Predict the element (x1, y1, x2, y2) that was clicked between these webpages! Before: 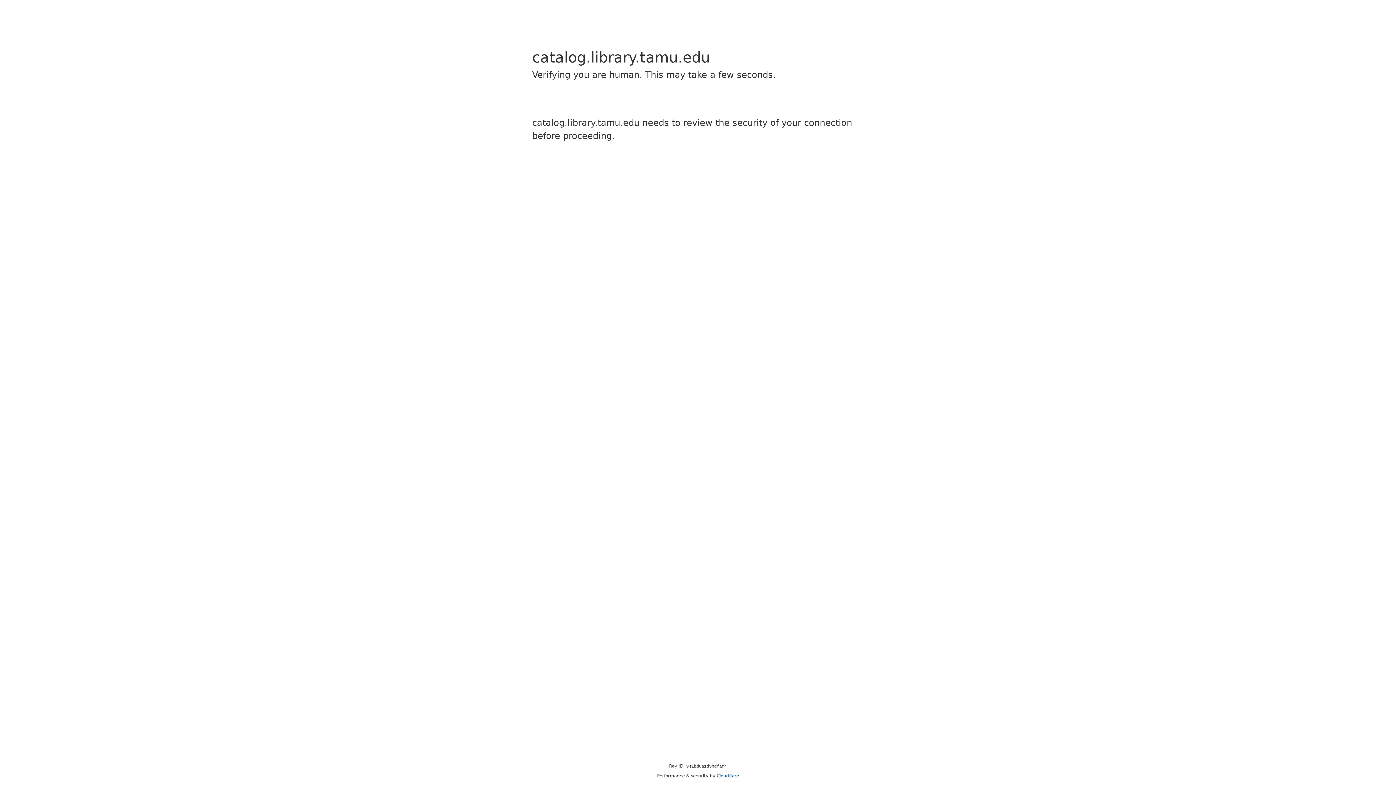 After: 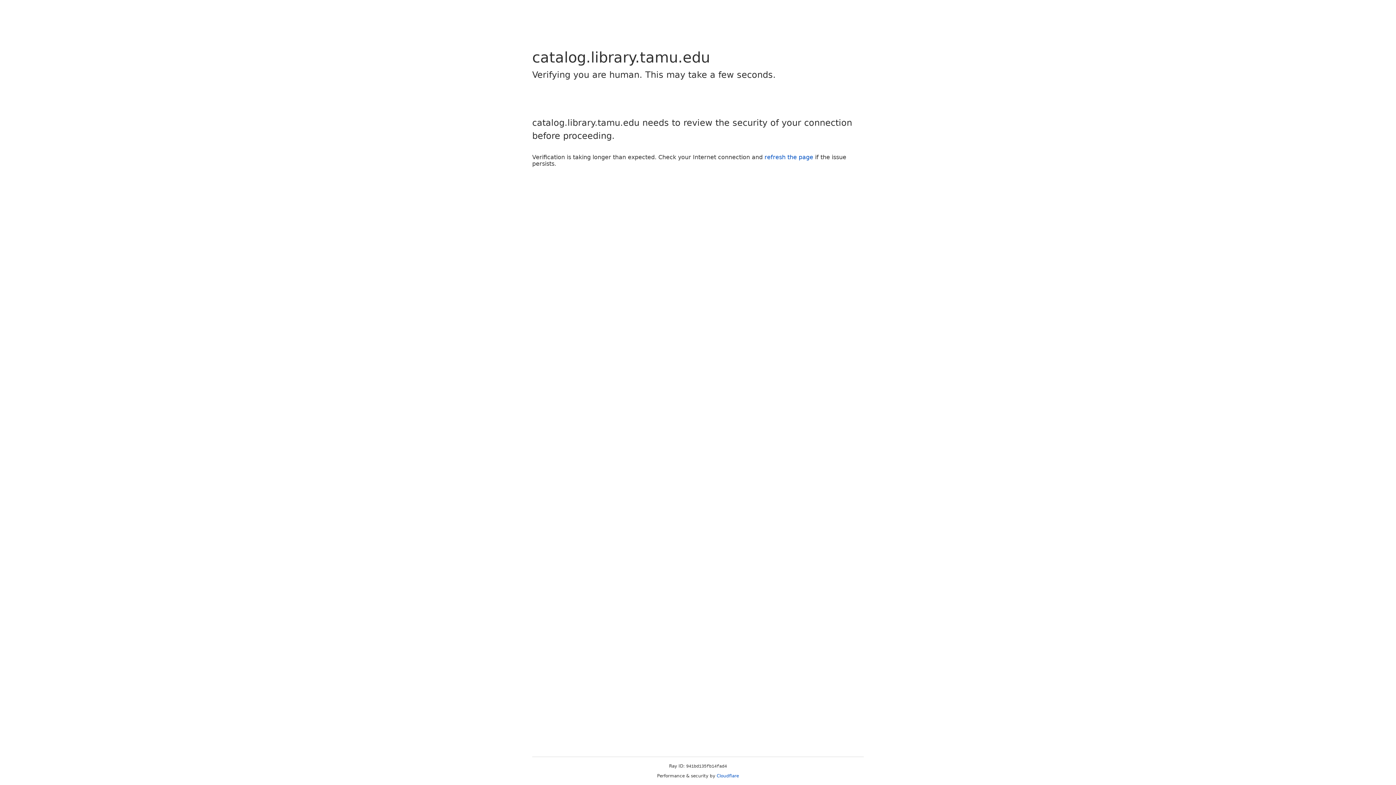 Action: bbox: (716, 773, 739, 778) label: Cloudflare